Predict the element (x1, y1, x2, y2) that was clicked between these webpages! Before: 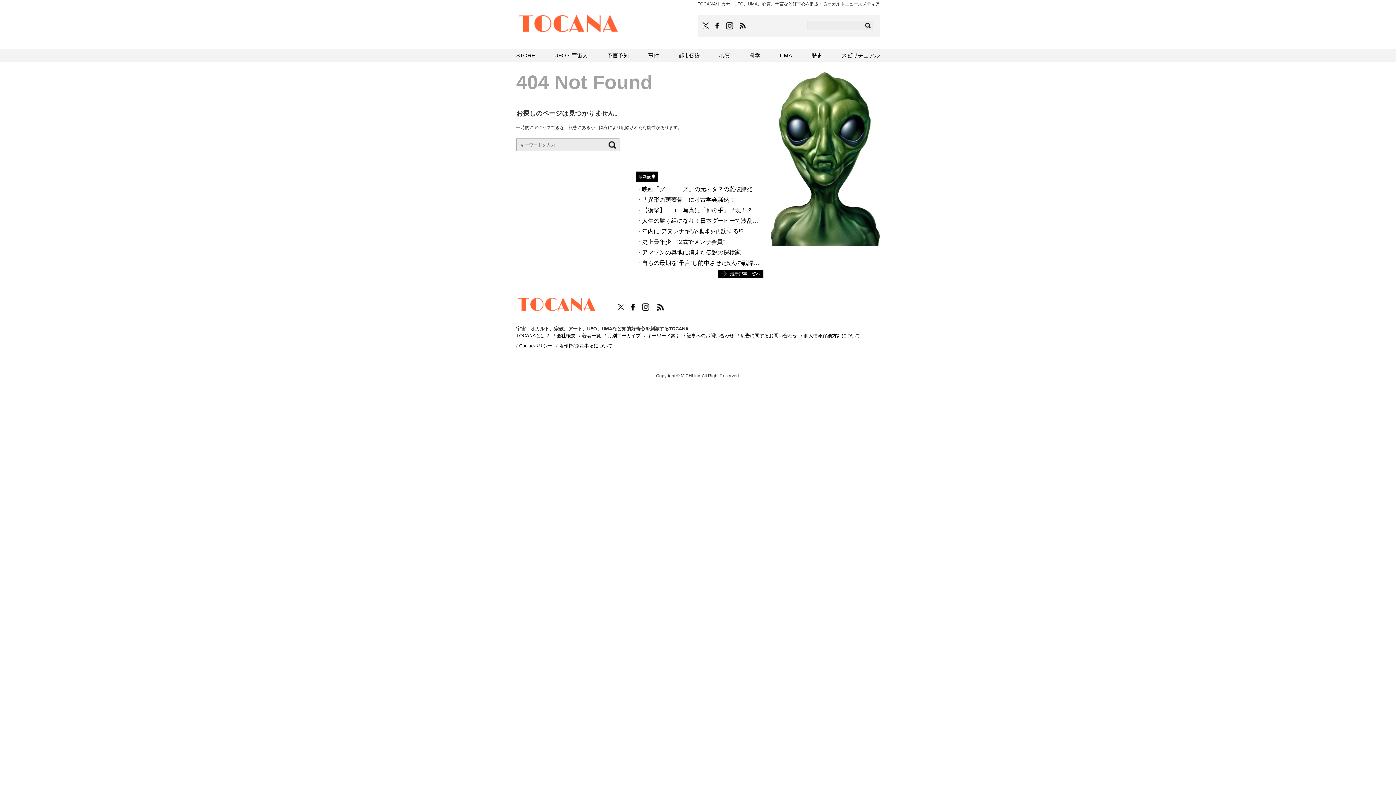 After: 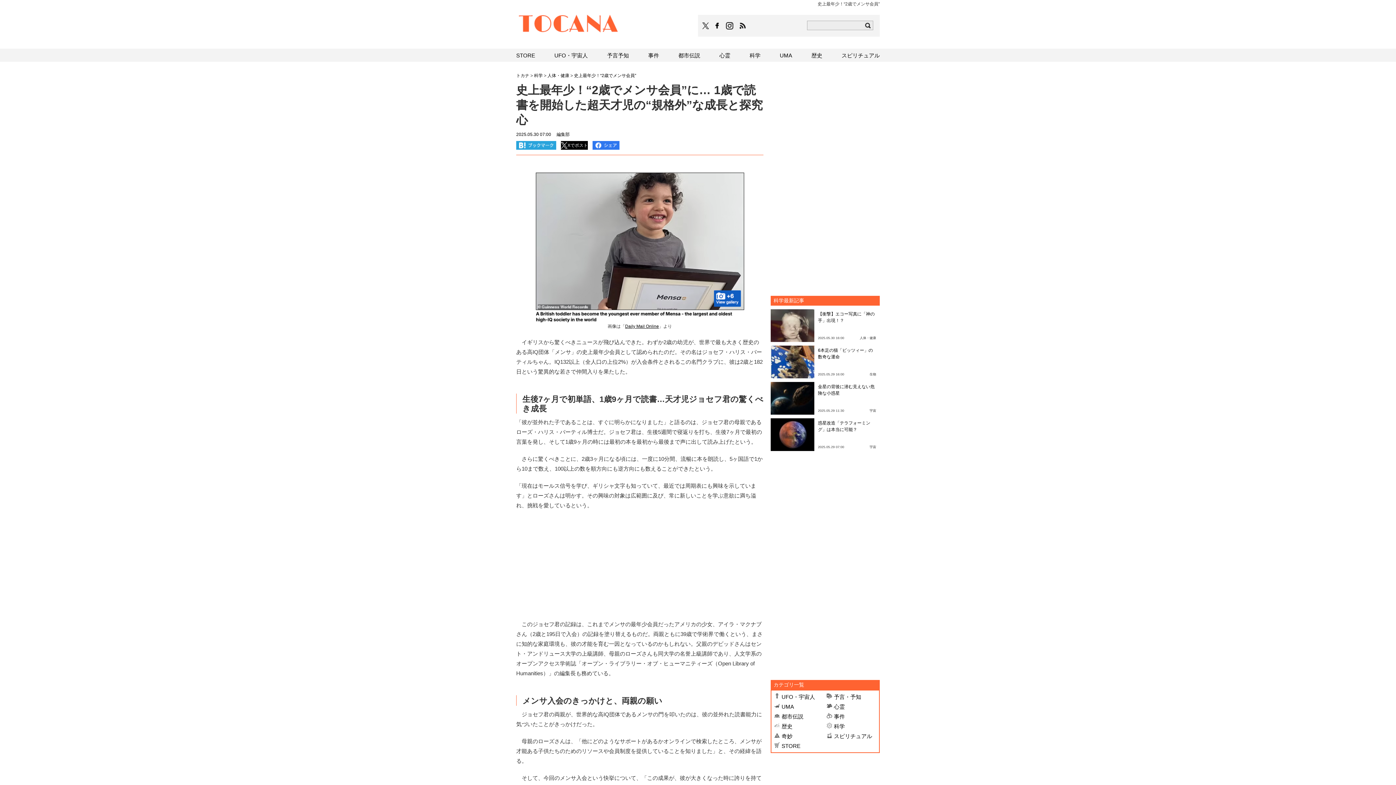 Action: label: 史上最年少！“2歳でメンサ会員” bbox: (642, 238, 724, 245)